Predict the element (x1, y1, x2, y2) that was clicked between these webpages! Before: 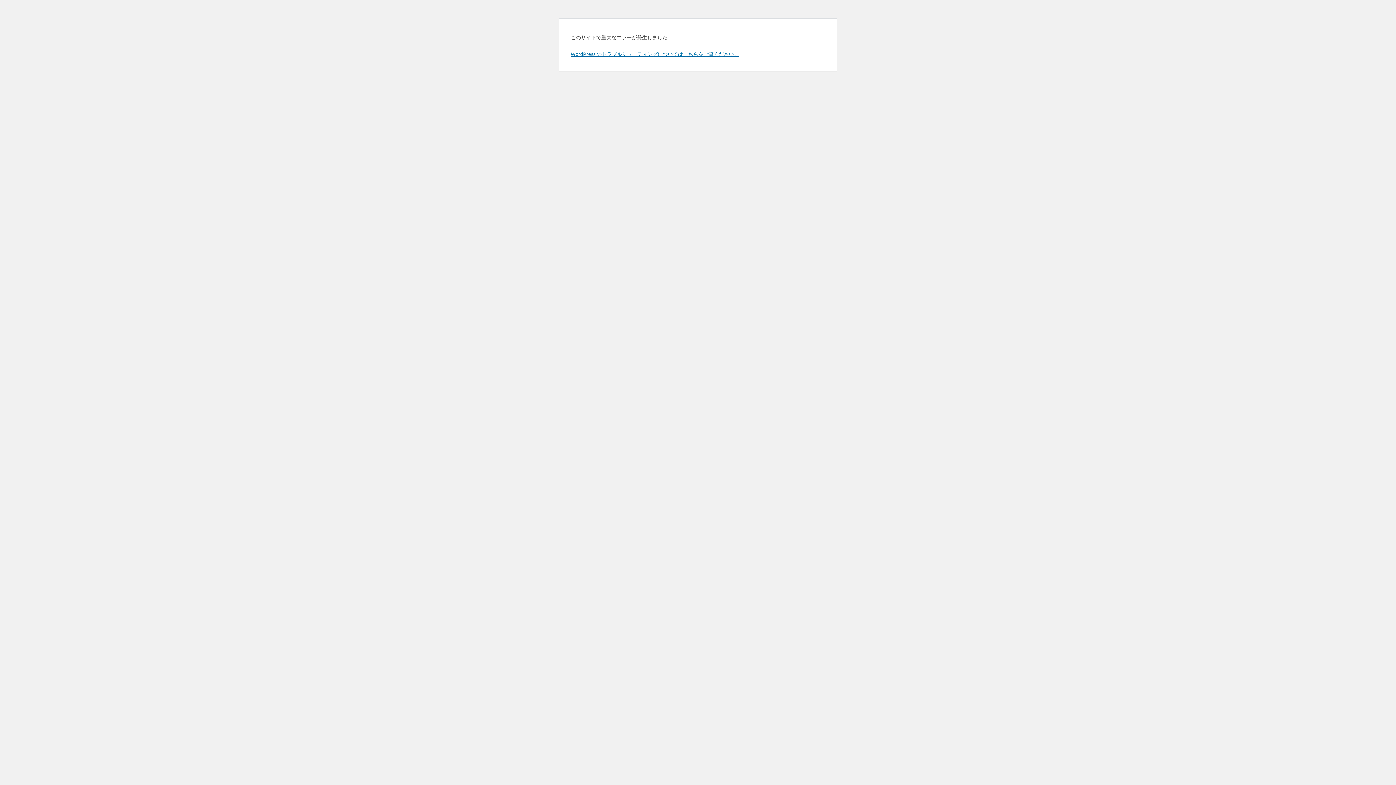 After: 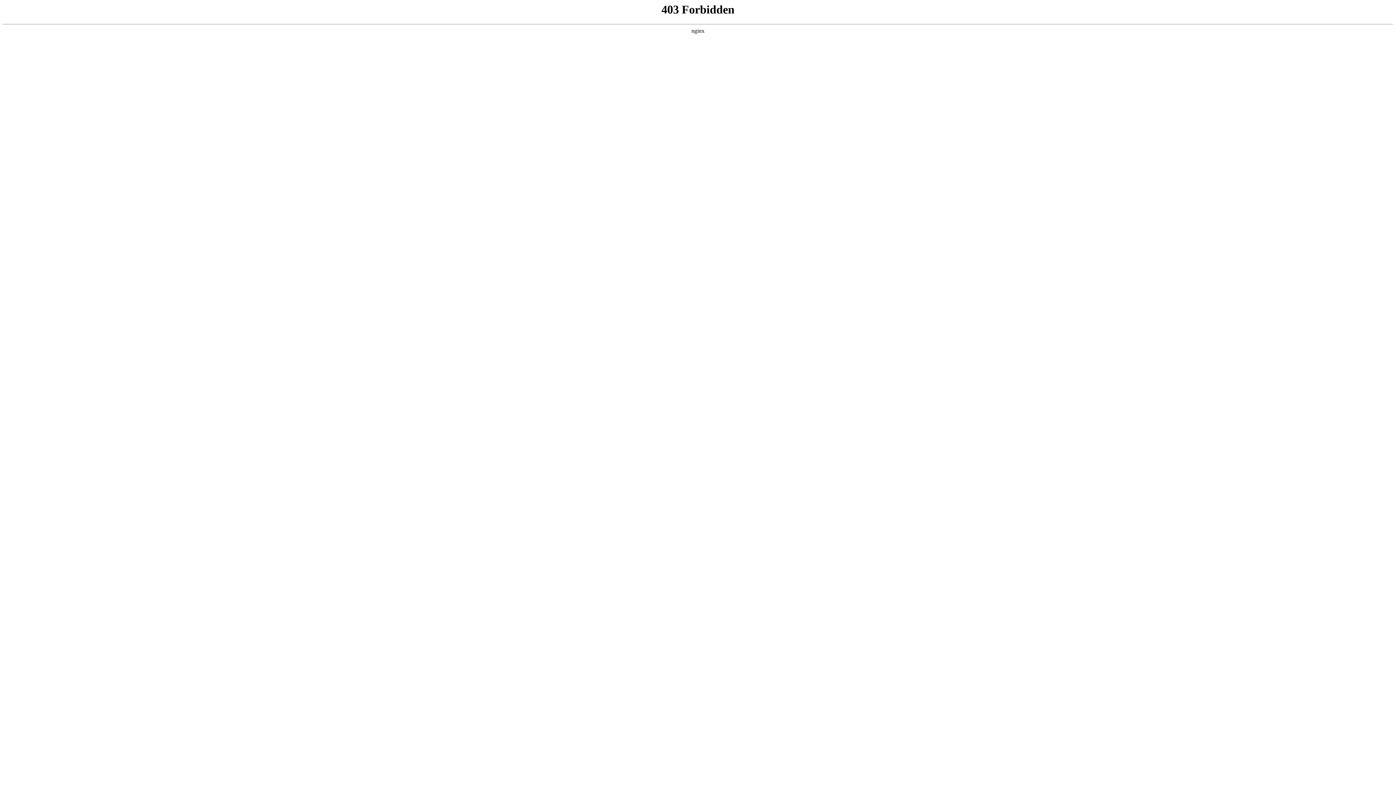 Action: label: WordPress のトラブルシューティングについてはこちらをご覧ください。 bbox: (570, 50, 739, 57)